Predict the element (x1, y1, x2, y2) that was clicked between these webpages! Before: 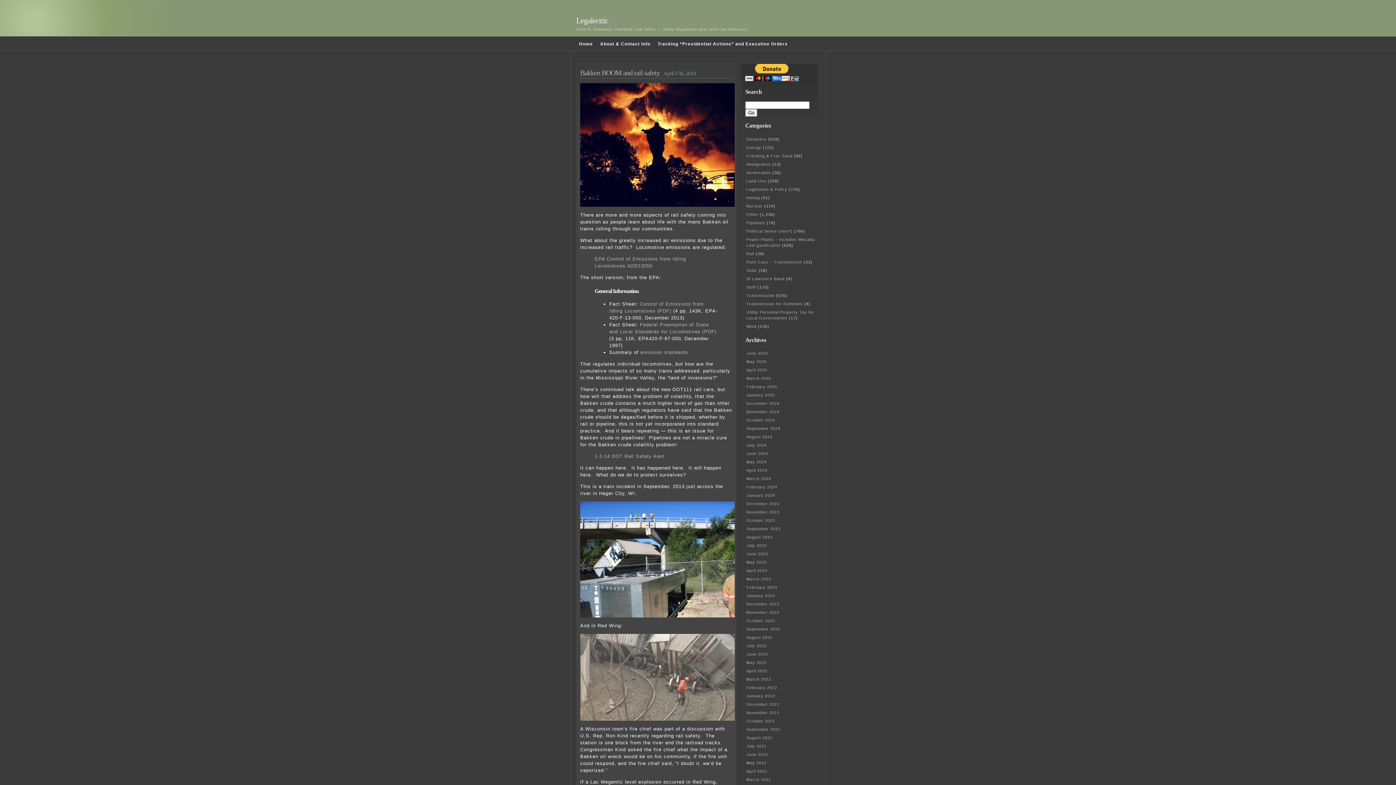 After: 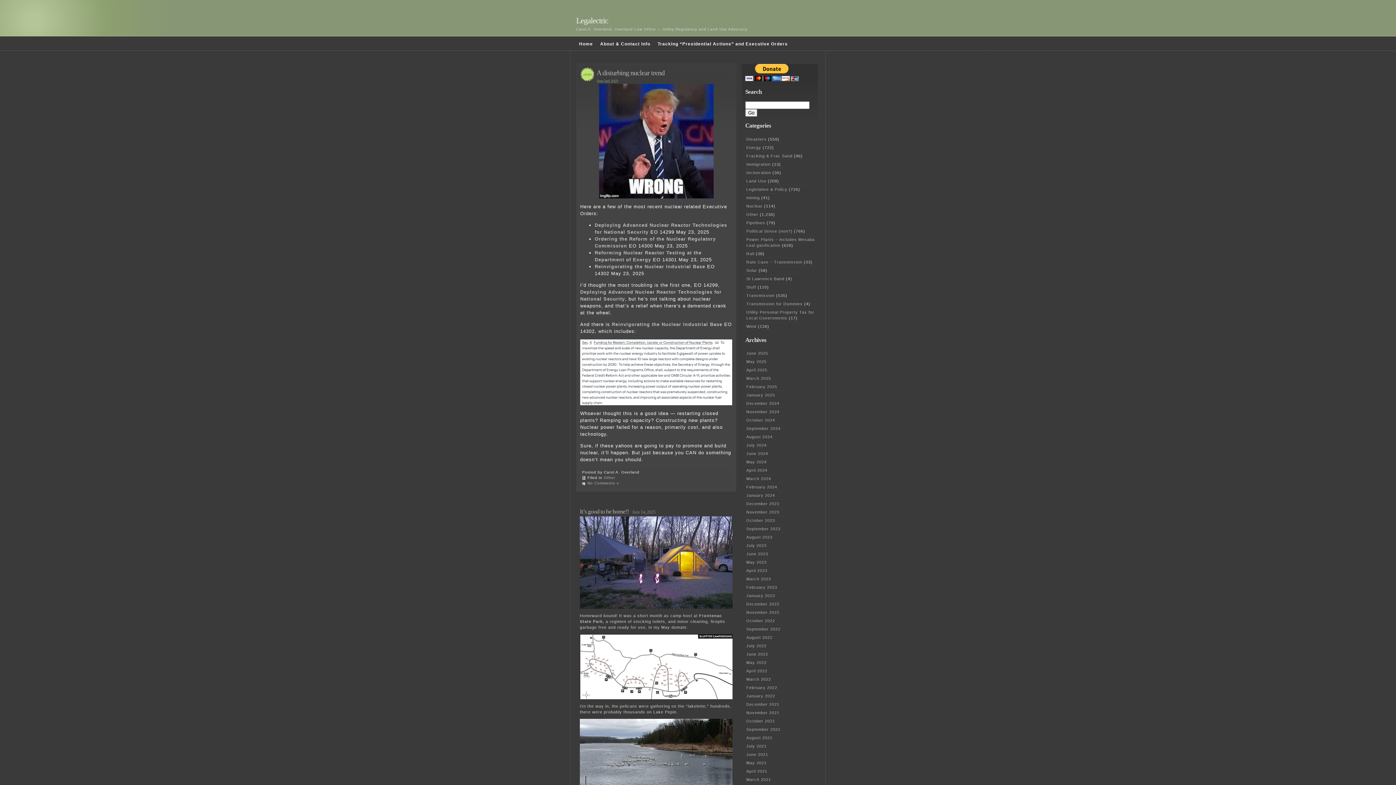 Action: bbox: (576, 16, 608, 25) label: Legalectric